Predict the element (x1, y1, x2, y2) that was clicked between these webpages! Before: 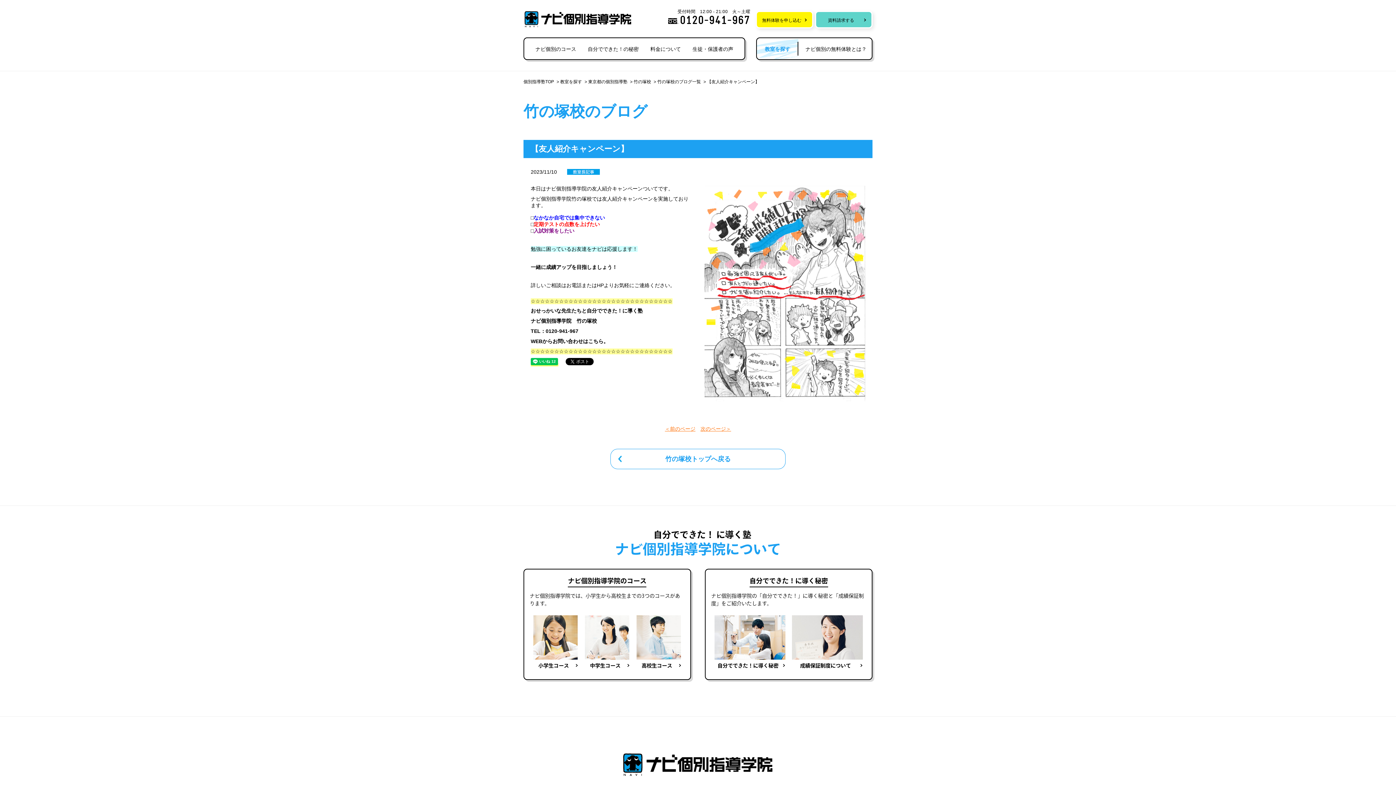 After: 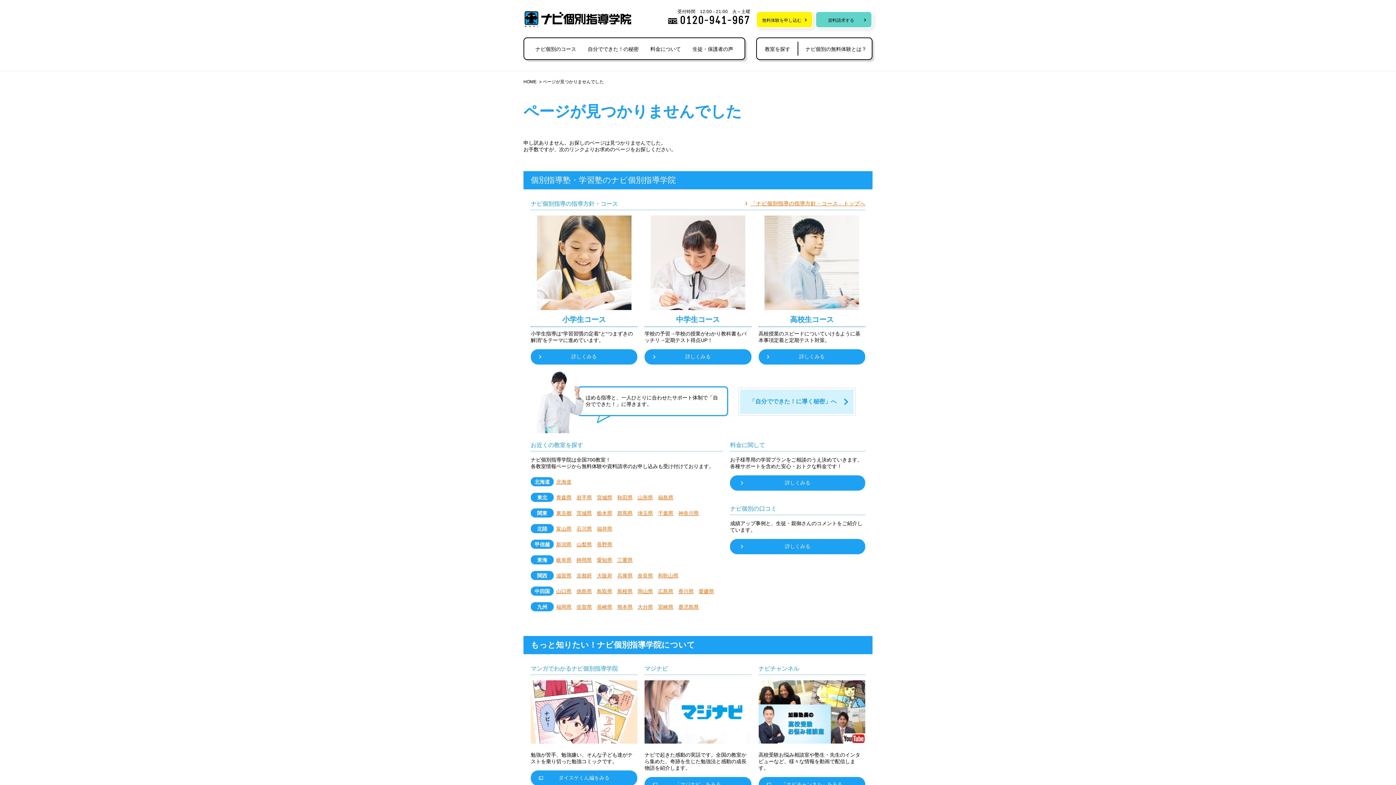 Action: label: 資料請求する bbox: (815, 10, 872, 28)